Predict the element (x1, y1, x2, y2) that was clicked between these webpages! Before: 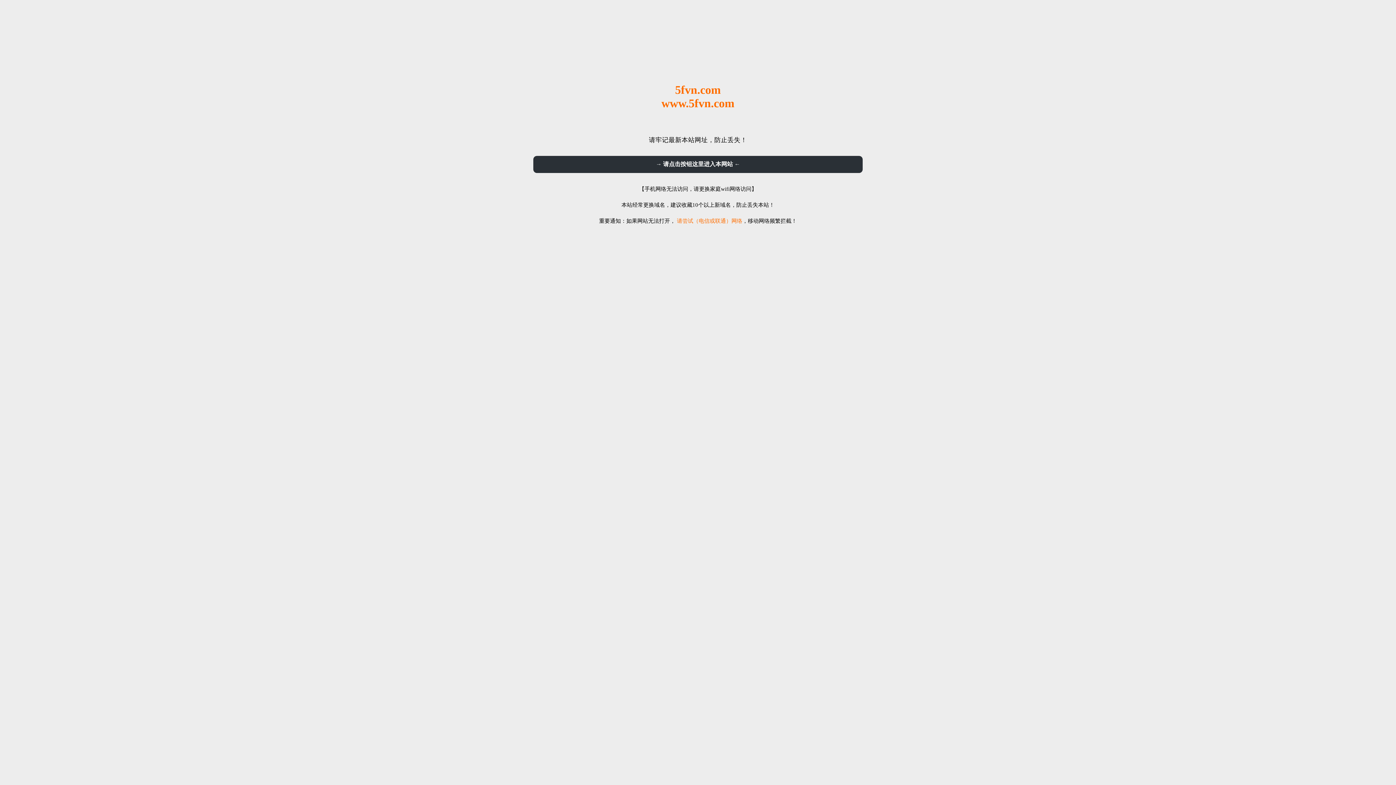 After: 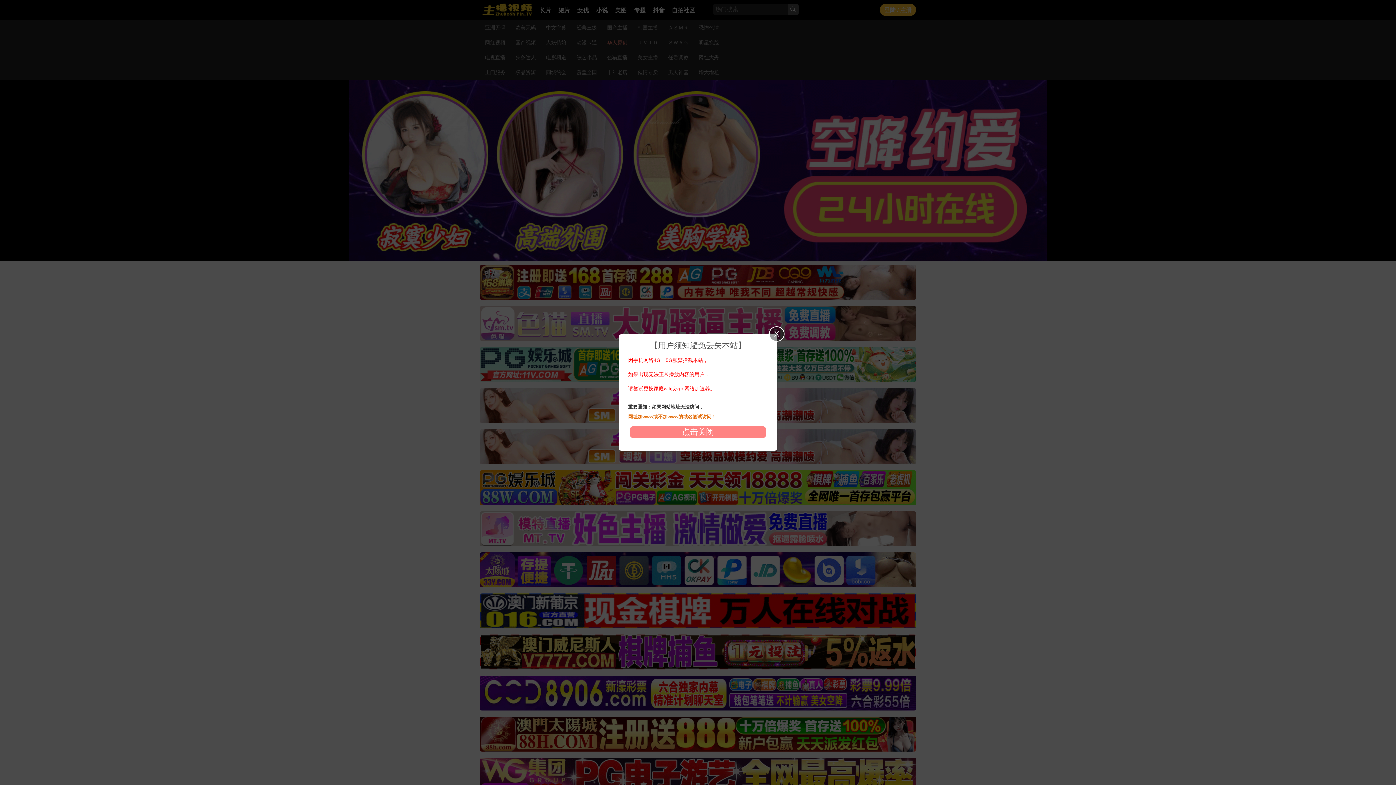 Action: bbox: (533, 156, 862, 173) label: → 请点击按钮这里进入本网站 ←